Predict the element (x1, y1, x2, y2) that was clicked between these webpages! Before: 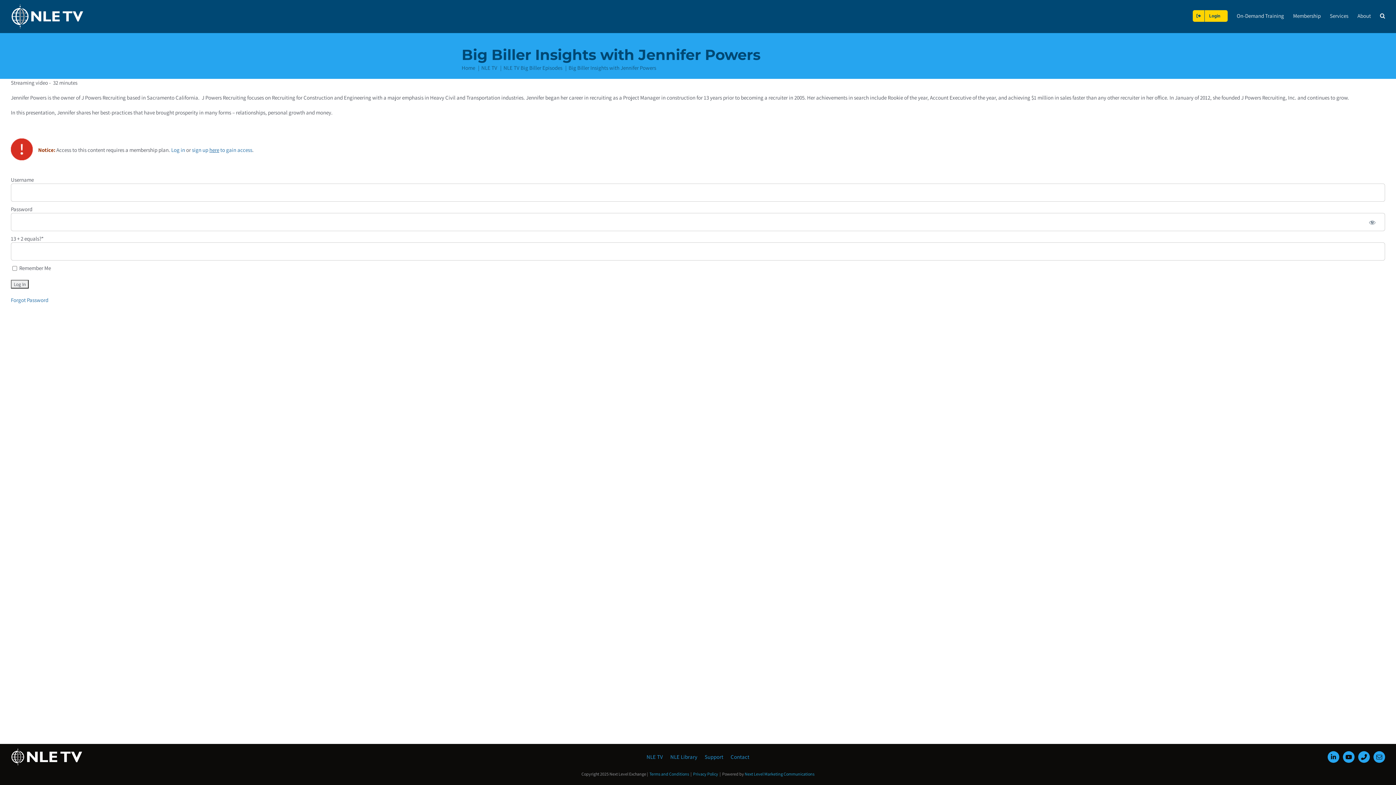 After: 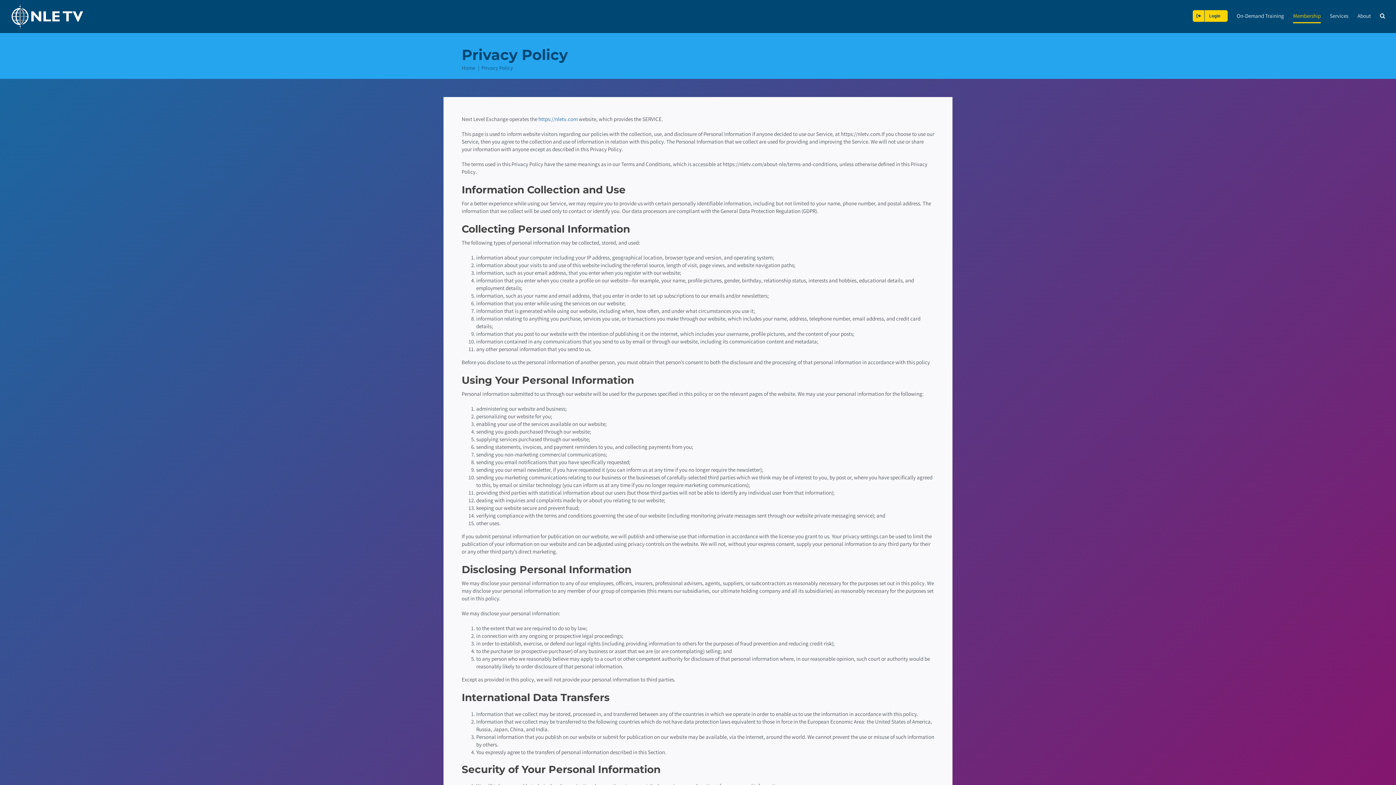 Action: bbox: (693, 771, 718, 777) label: Privacy Policy